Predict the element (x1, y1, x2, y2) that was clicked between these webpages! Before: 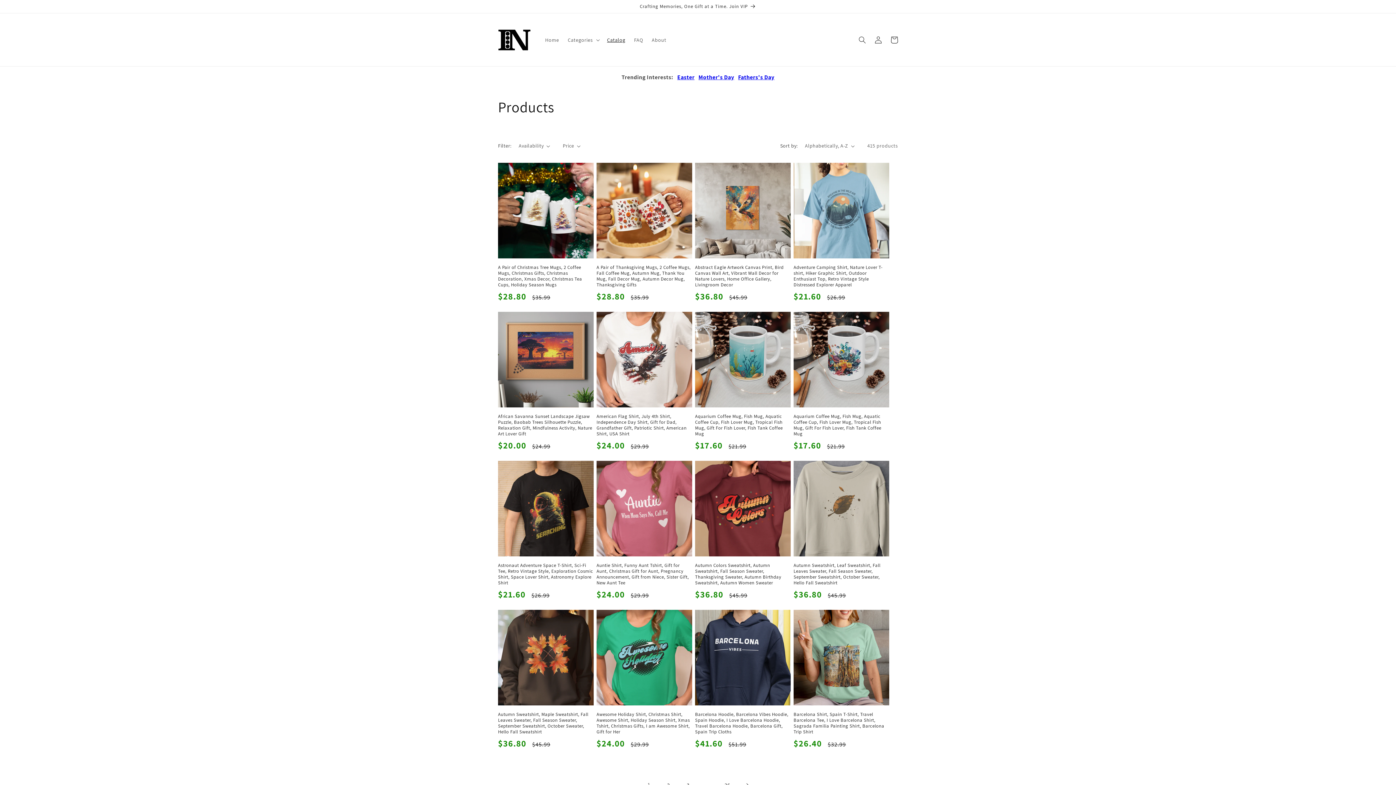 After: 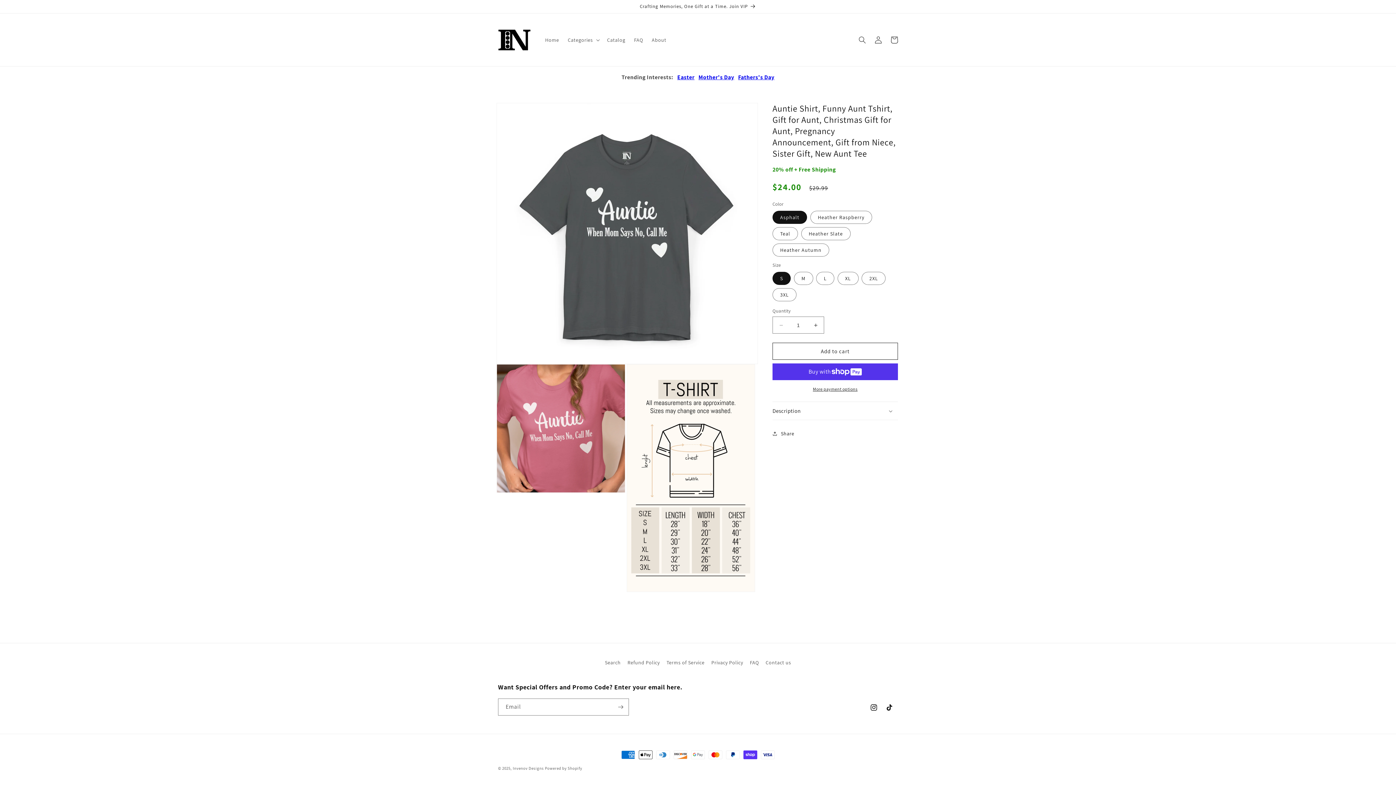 Action: label: Auntie Shirt, Funny Aunt Tshirt, Gift for Aunt, Christmas Gift for Aunt, Pregnancy Announcement, Gift from Niece, Sister Gift, New Aunt Tee bbox: (596, 562, 692, 586)